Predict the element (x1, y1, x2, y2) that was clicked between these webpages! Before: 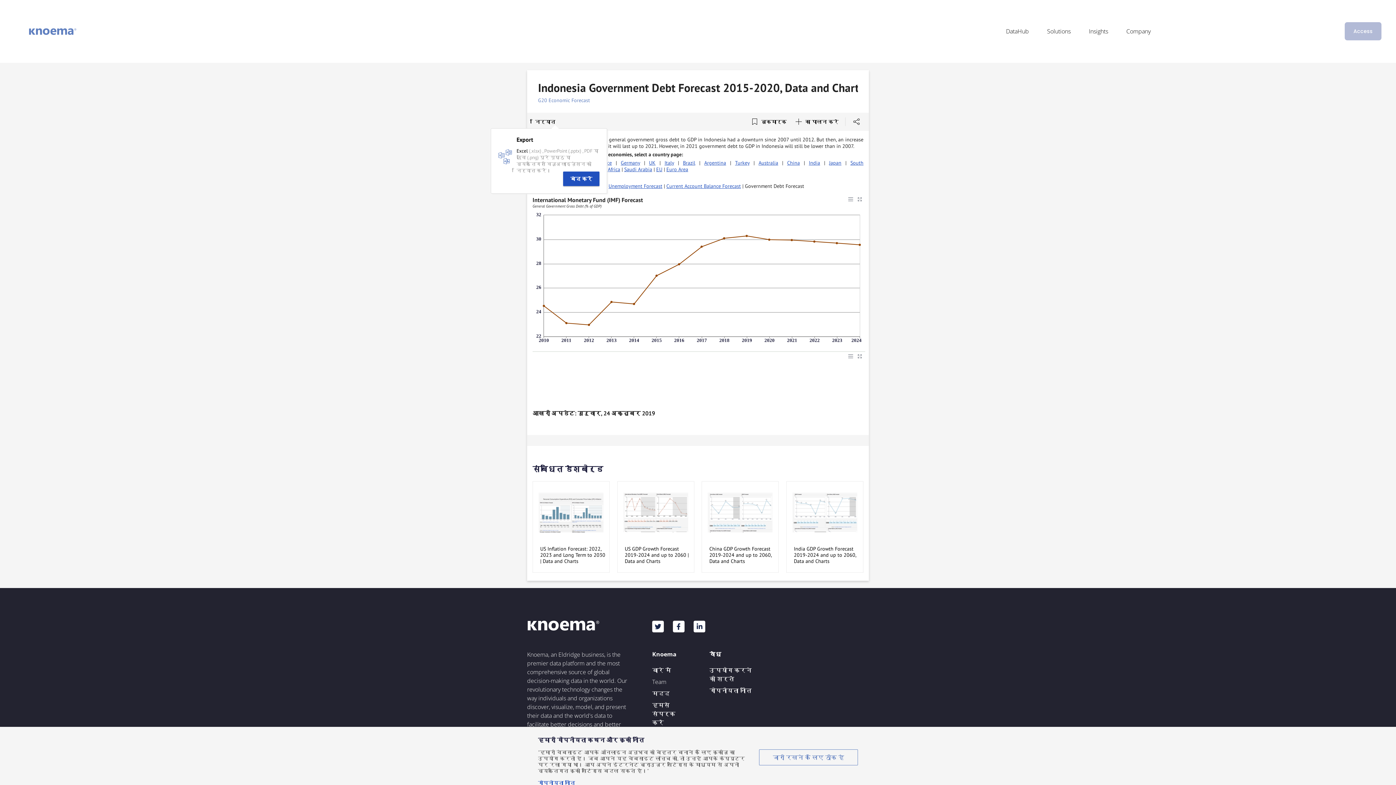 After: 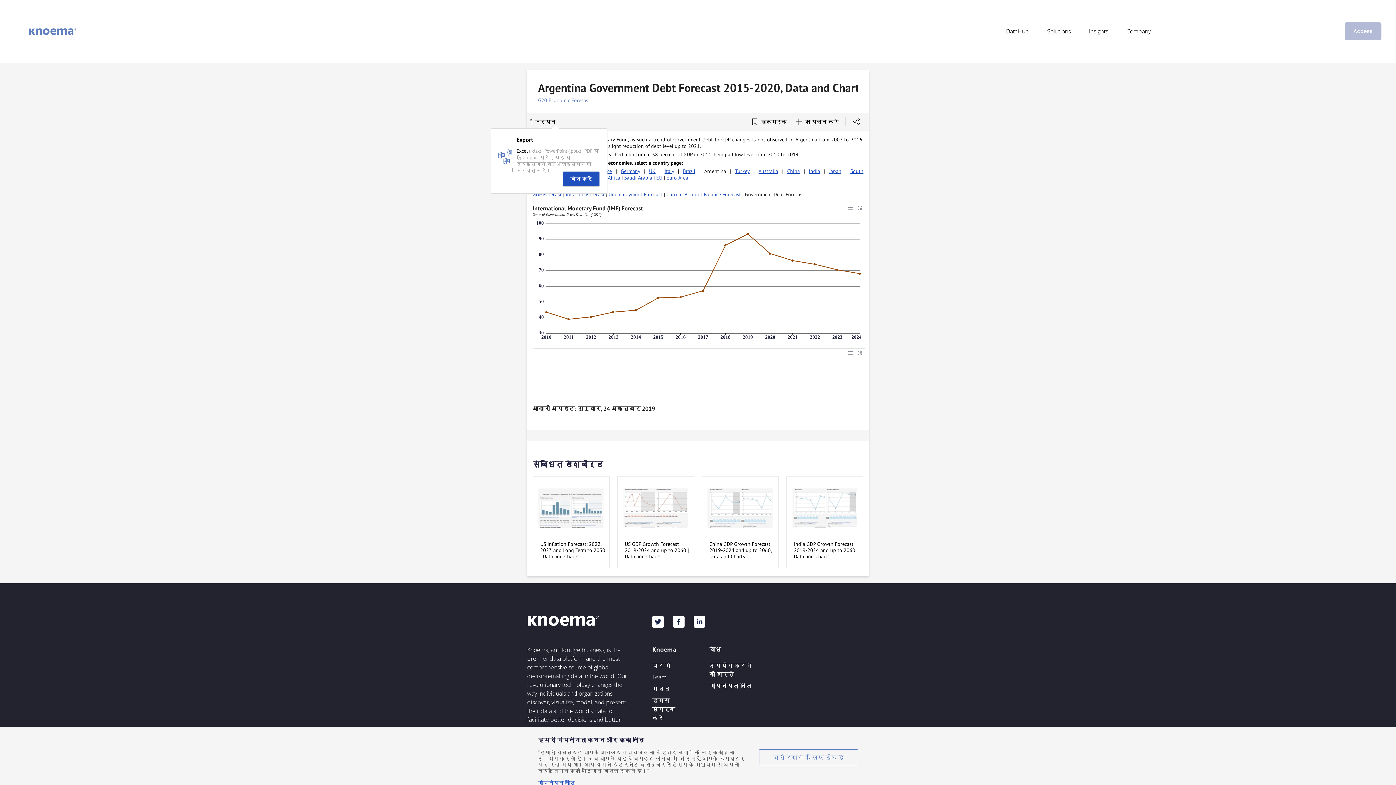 Action: bbox: (704, 159, 726, 166) label: Argentina